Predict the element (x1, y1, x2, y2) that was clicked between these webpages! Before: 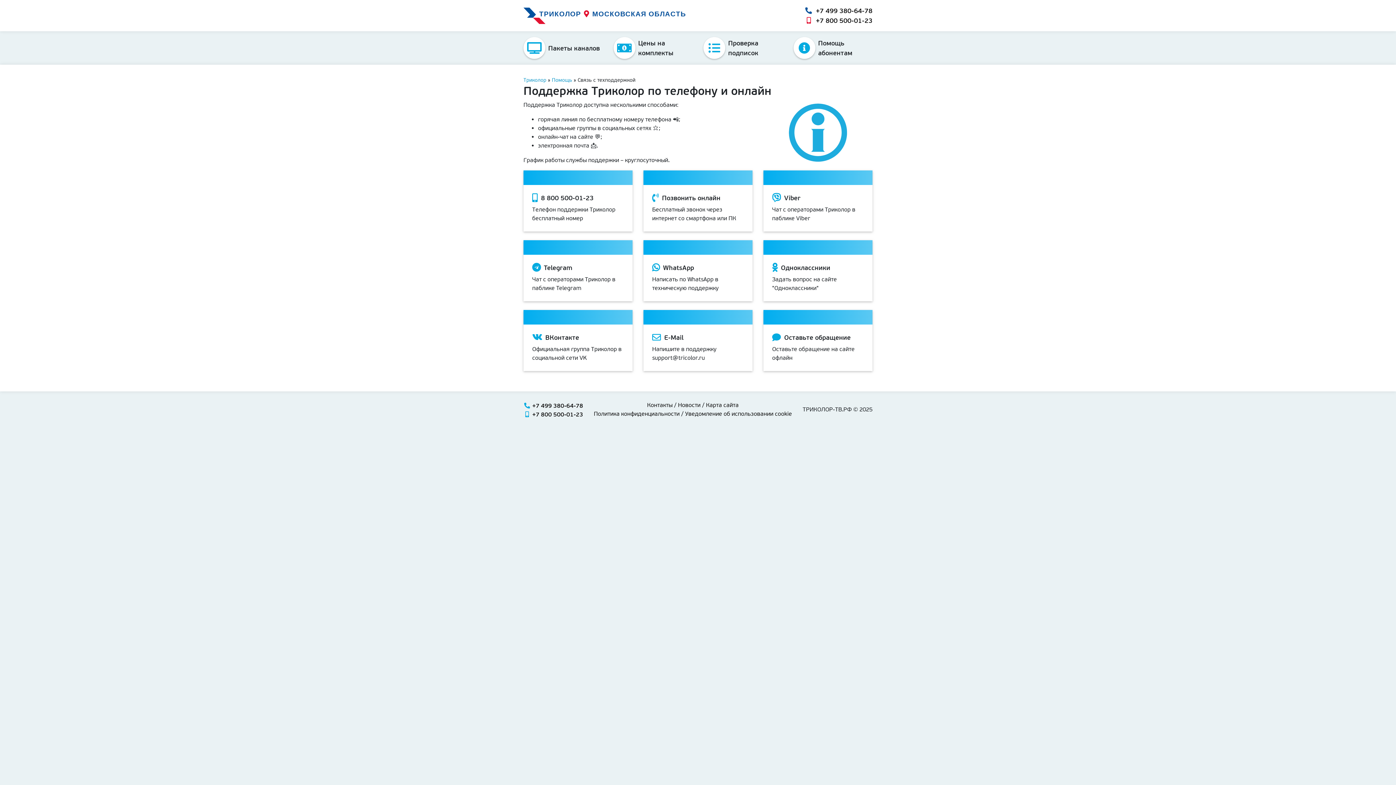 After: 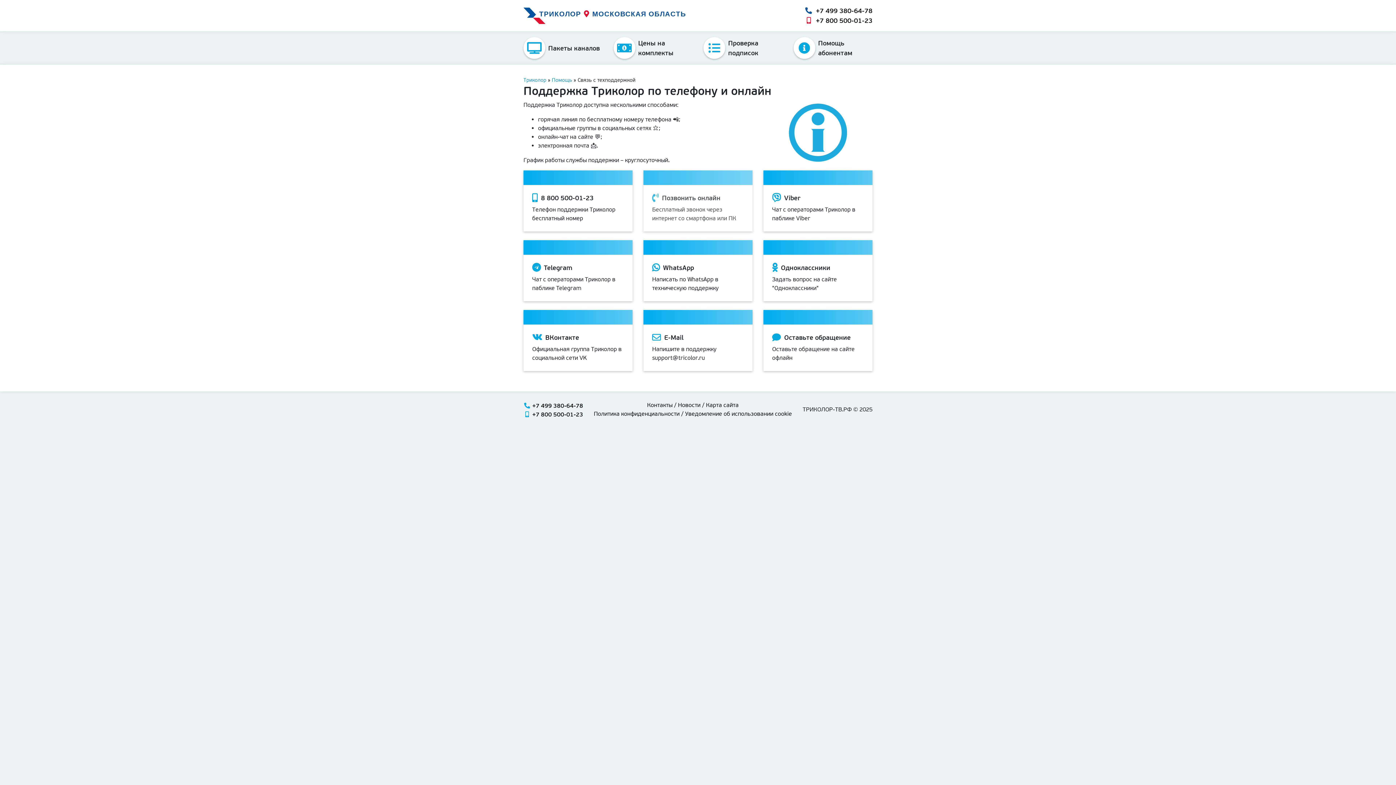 Action: bbox: (643, 170, 752, 231) label:  Позвонить онлайн
Бесплатный звонок через интернет со смартфона или ПК